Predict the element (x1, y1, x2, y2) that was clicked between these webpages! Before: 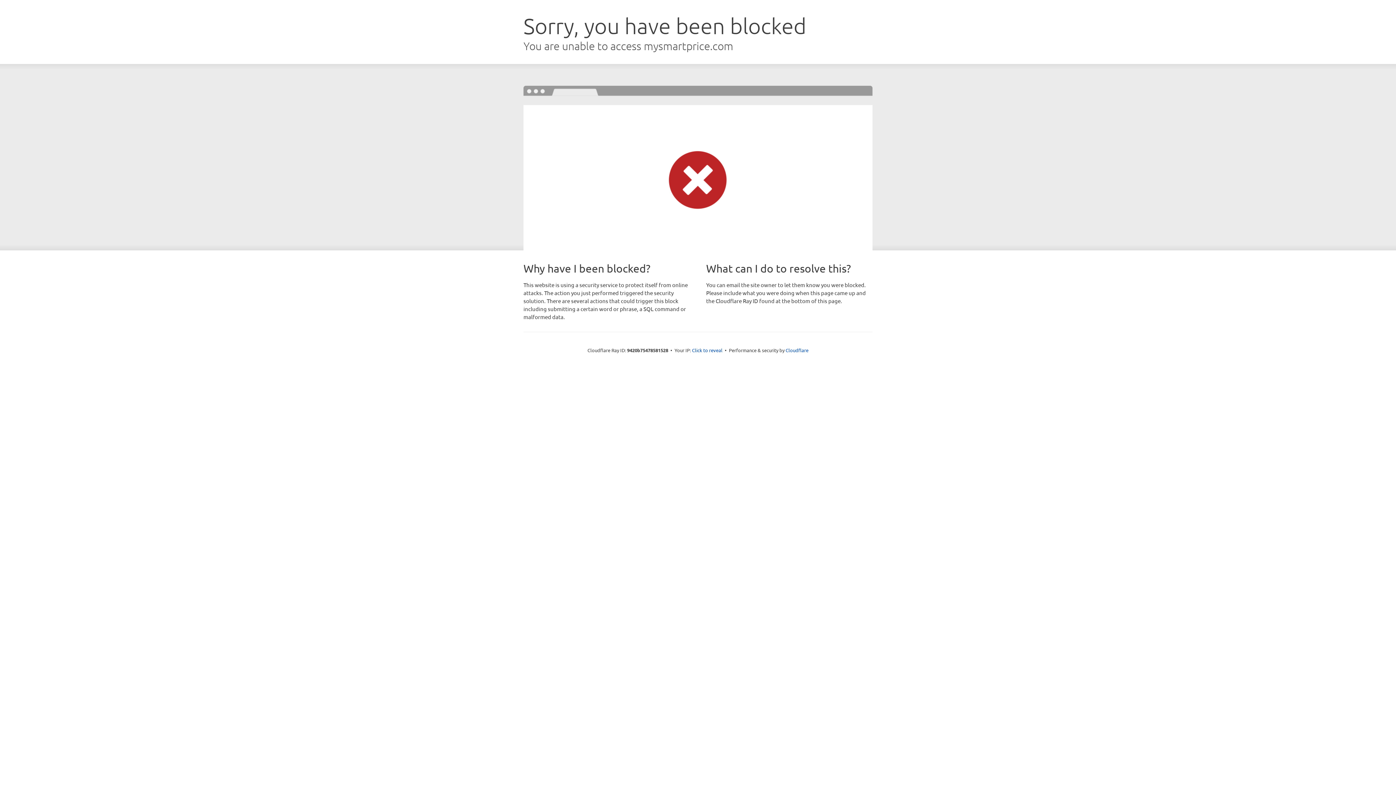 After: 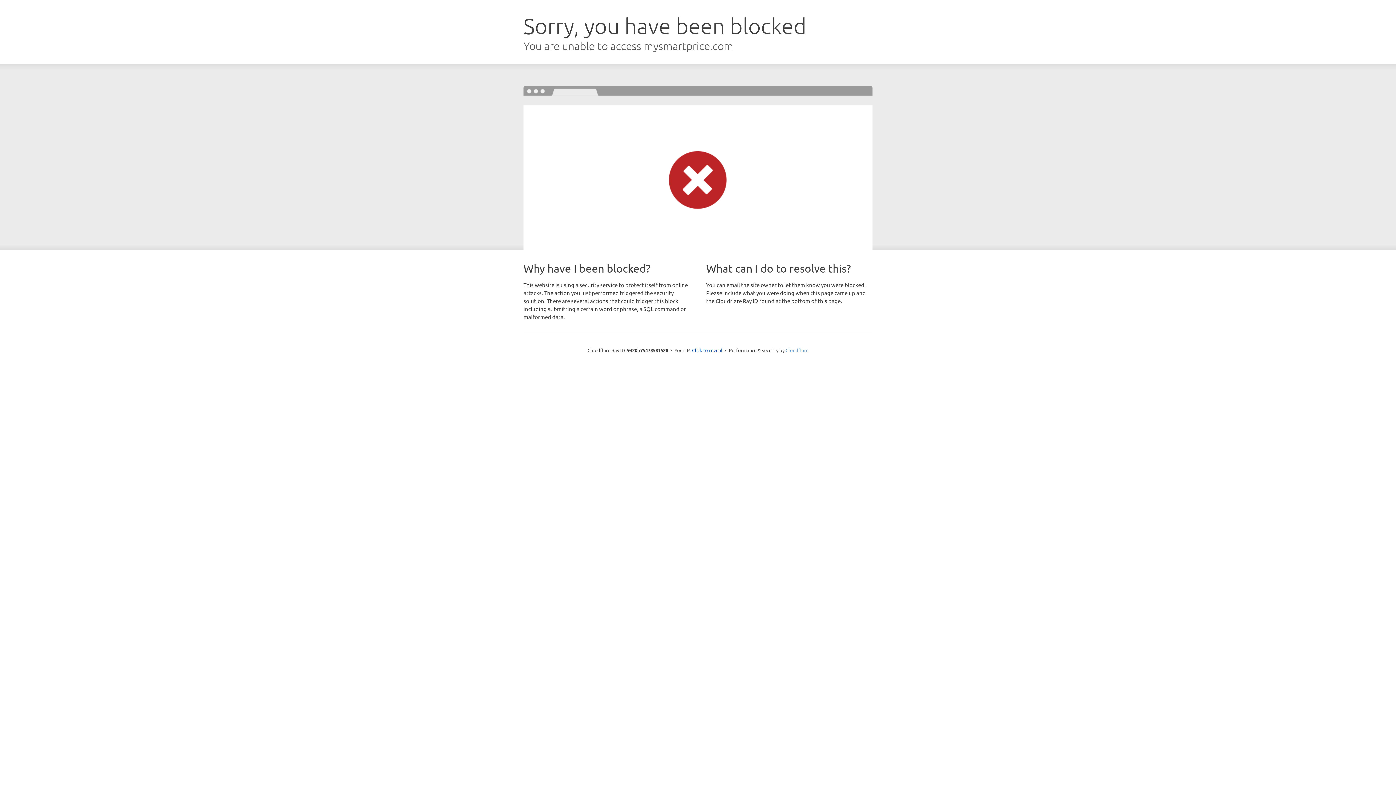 Action: label: Cloudflare bbox: (785, 347, 808, 353)